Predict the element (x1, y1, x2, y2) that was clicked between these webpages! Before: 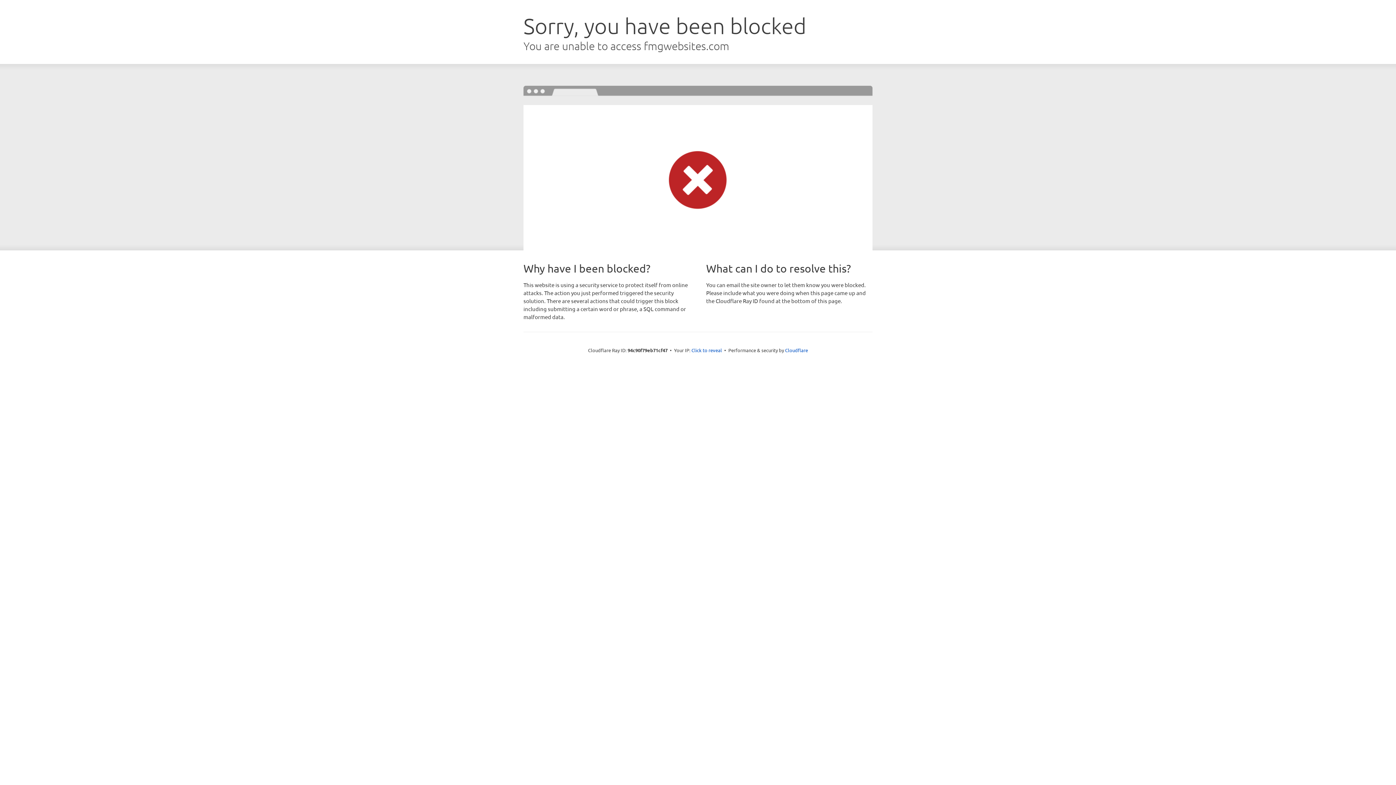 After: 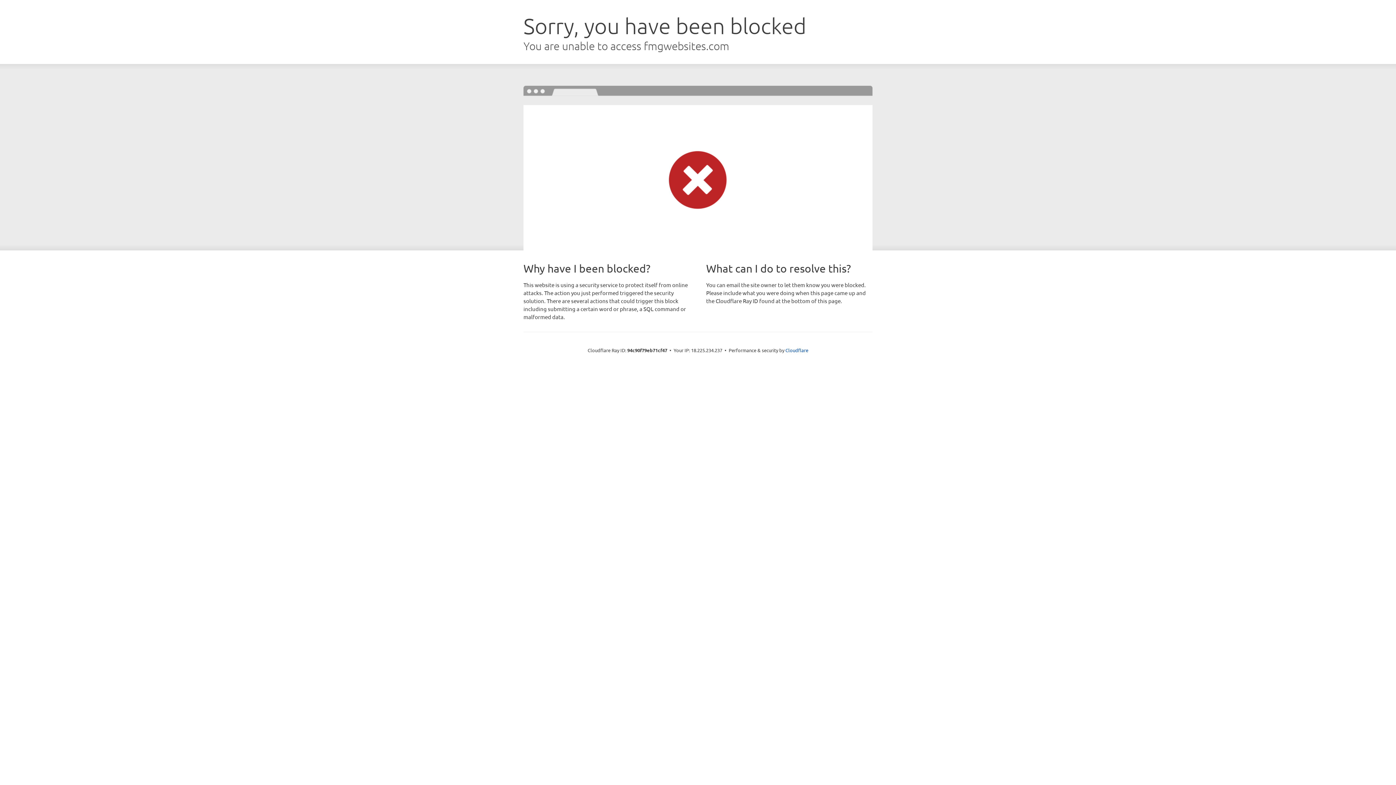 Action: label: Click to reveal bbox: (691, 346, 722, 353)